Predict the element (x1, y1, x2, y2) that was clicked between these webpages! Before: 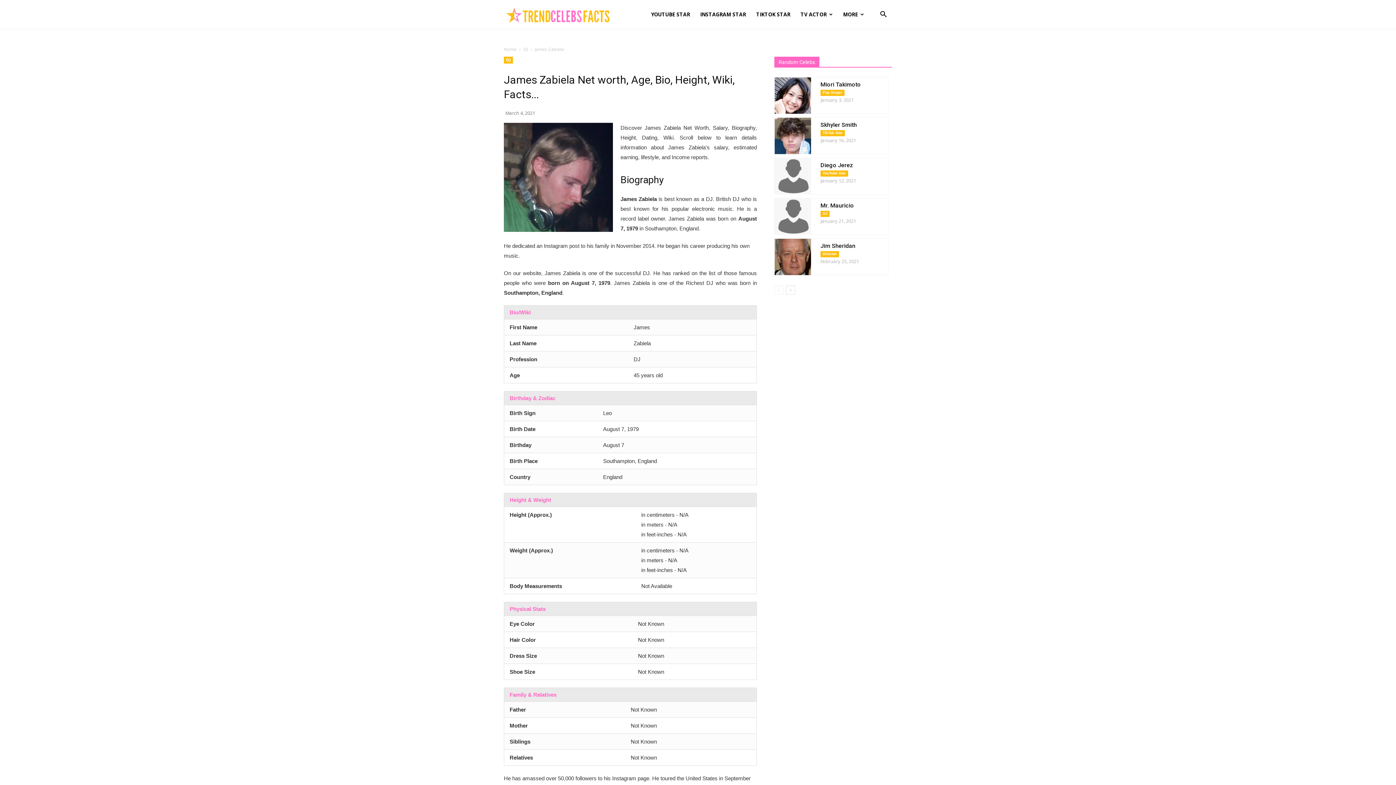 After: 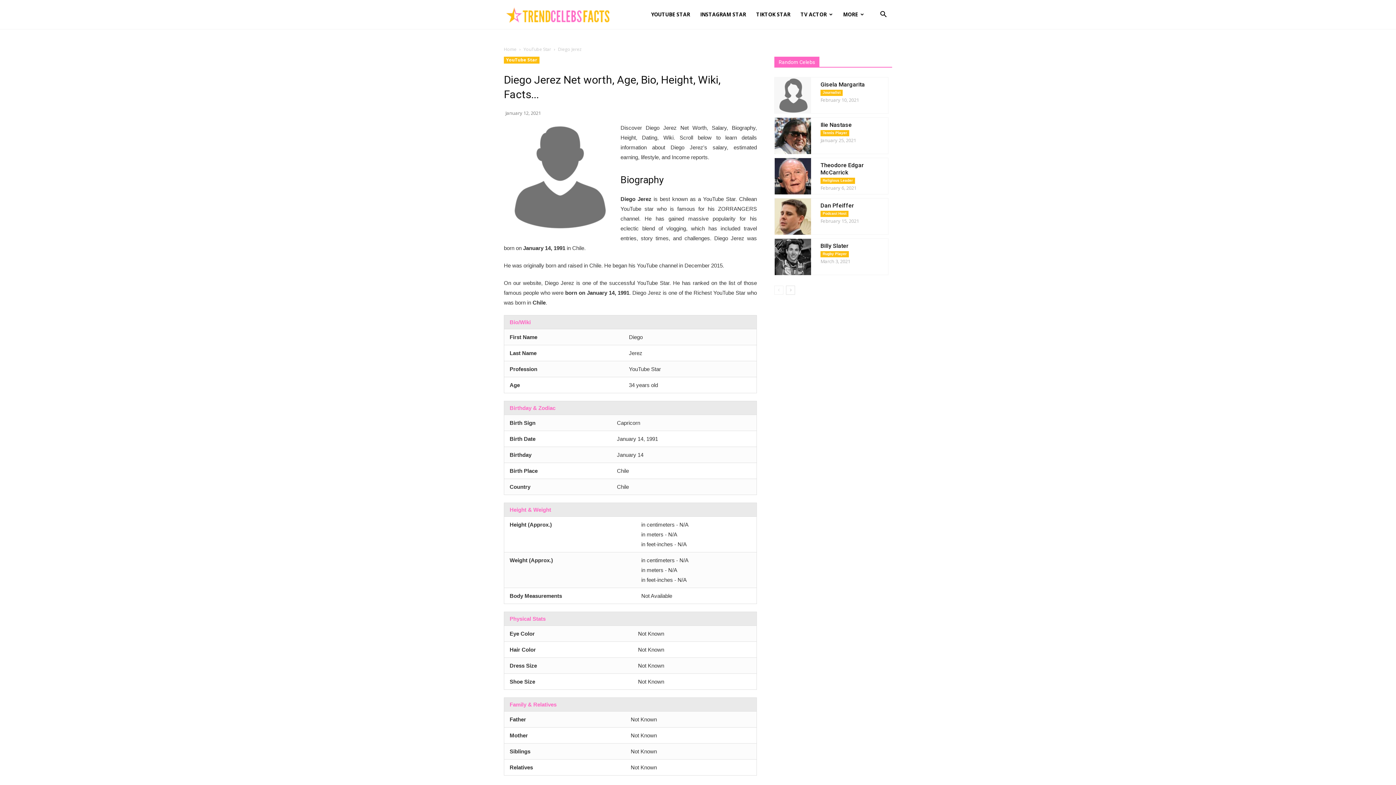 Action: bbox: (774, 158, 811, 194)